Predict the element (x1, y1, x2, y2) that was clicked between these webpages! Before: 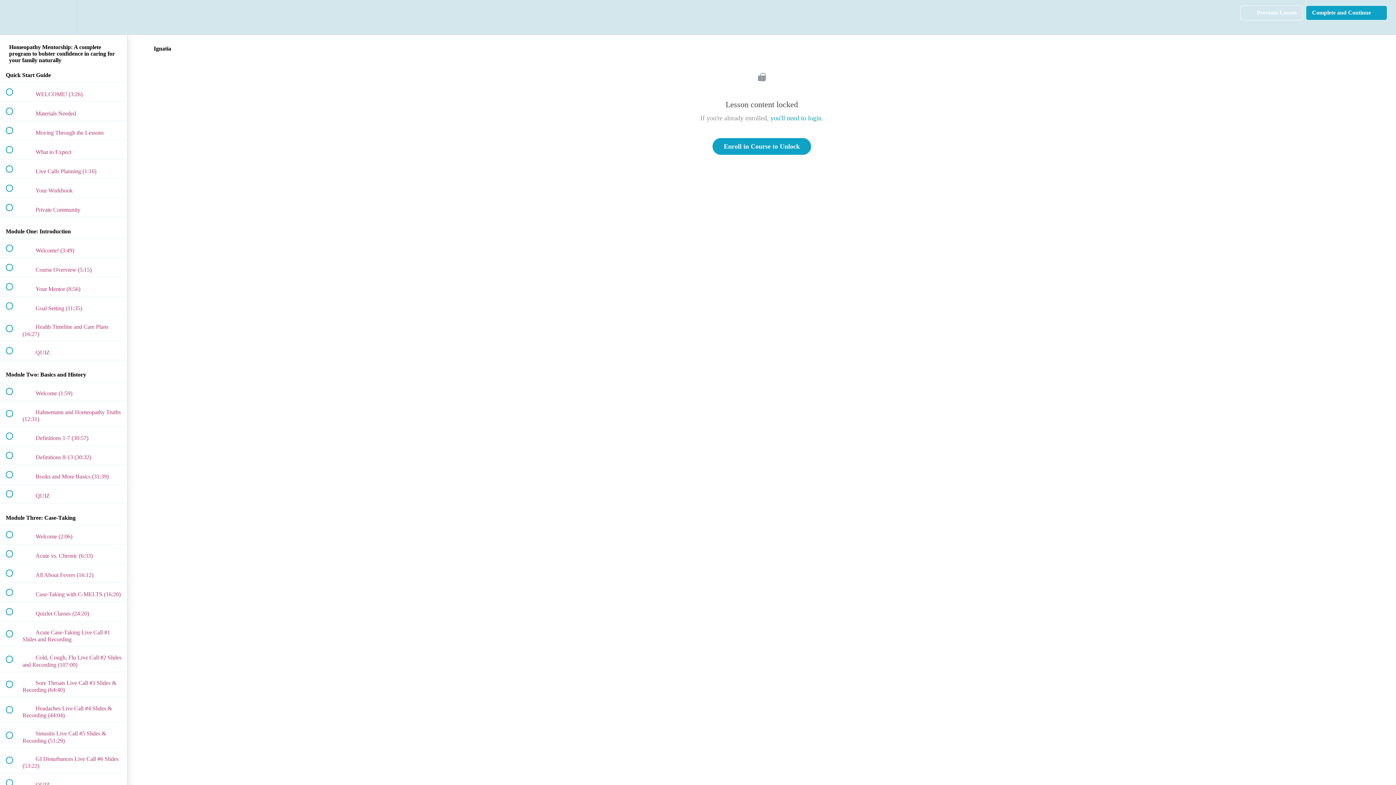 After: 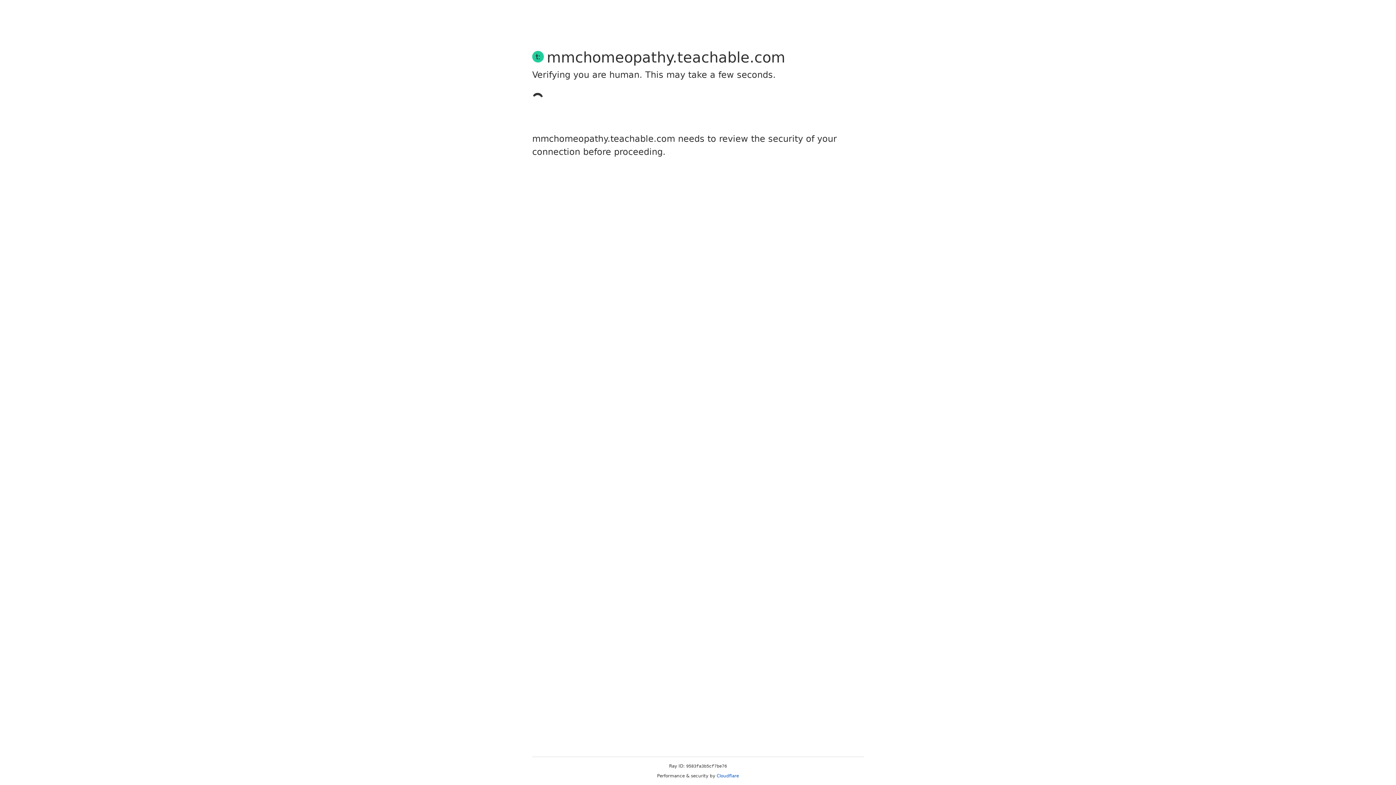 Action: bbox: (770, 114, 821, 121) label: you'll need to login